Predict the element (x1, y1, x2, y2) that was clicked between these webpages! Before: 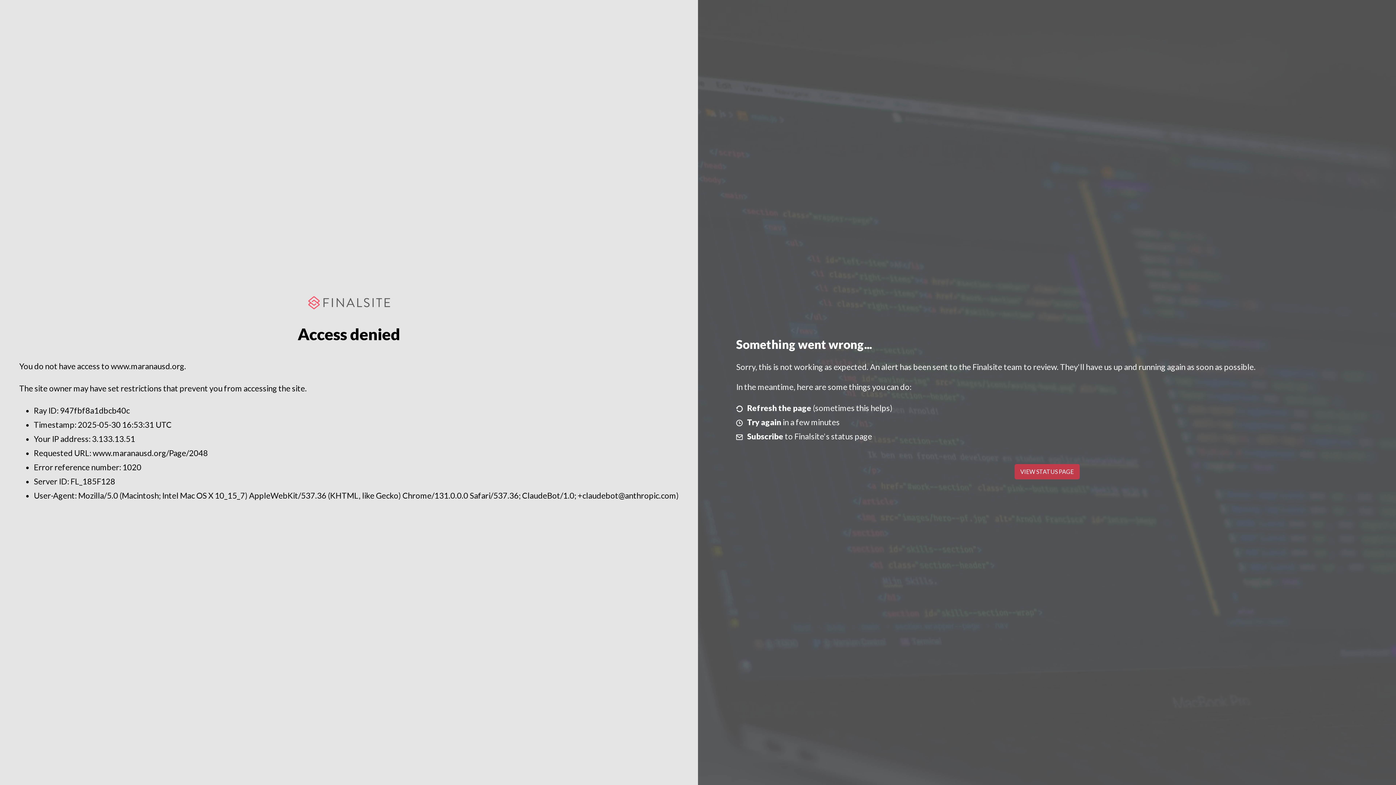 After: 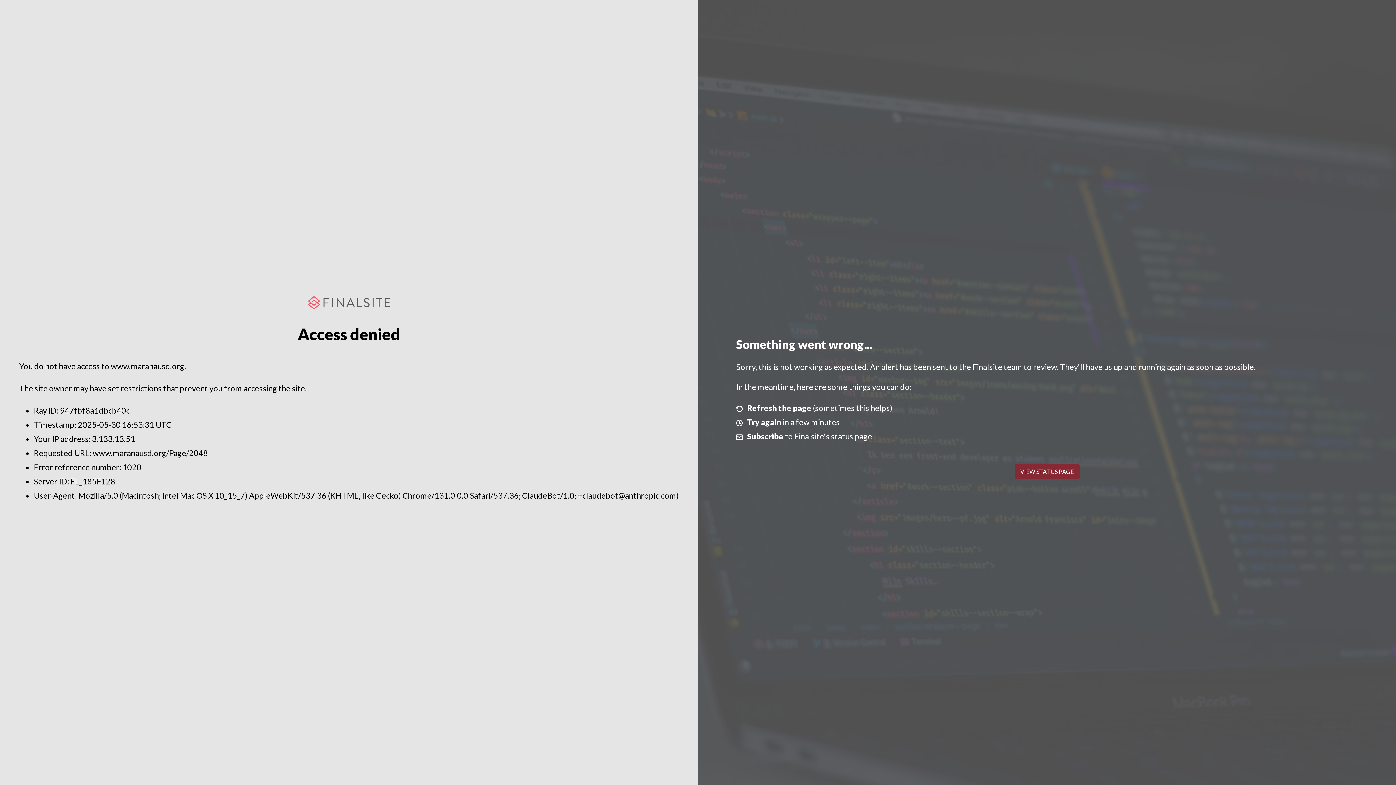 Action: bbox: (1014, 464, 1079, 479) label: VIEW STATUS PAGE